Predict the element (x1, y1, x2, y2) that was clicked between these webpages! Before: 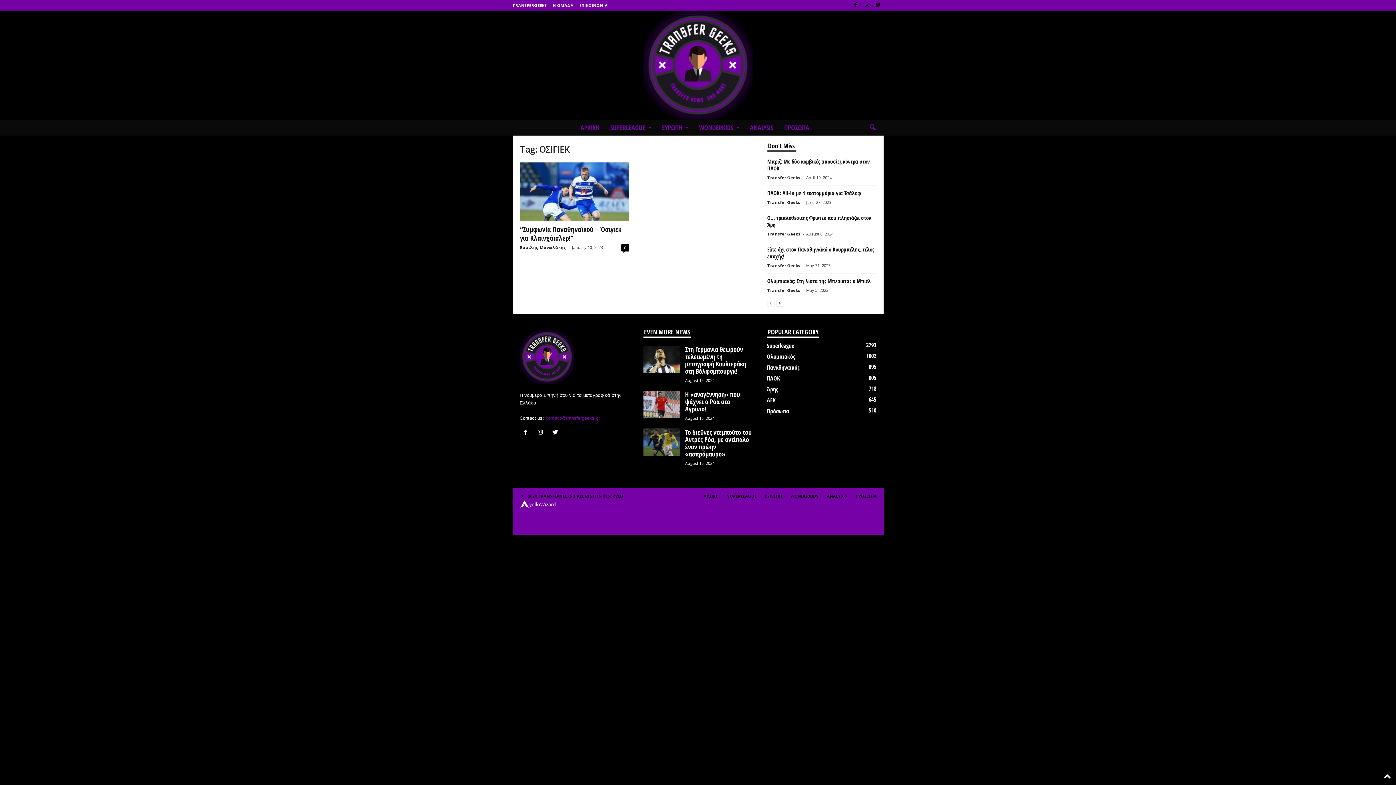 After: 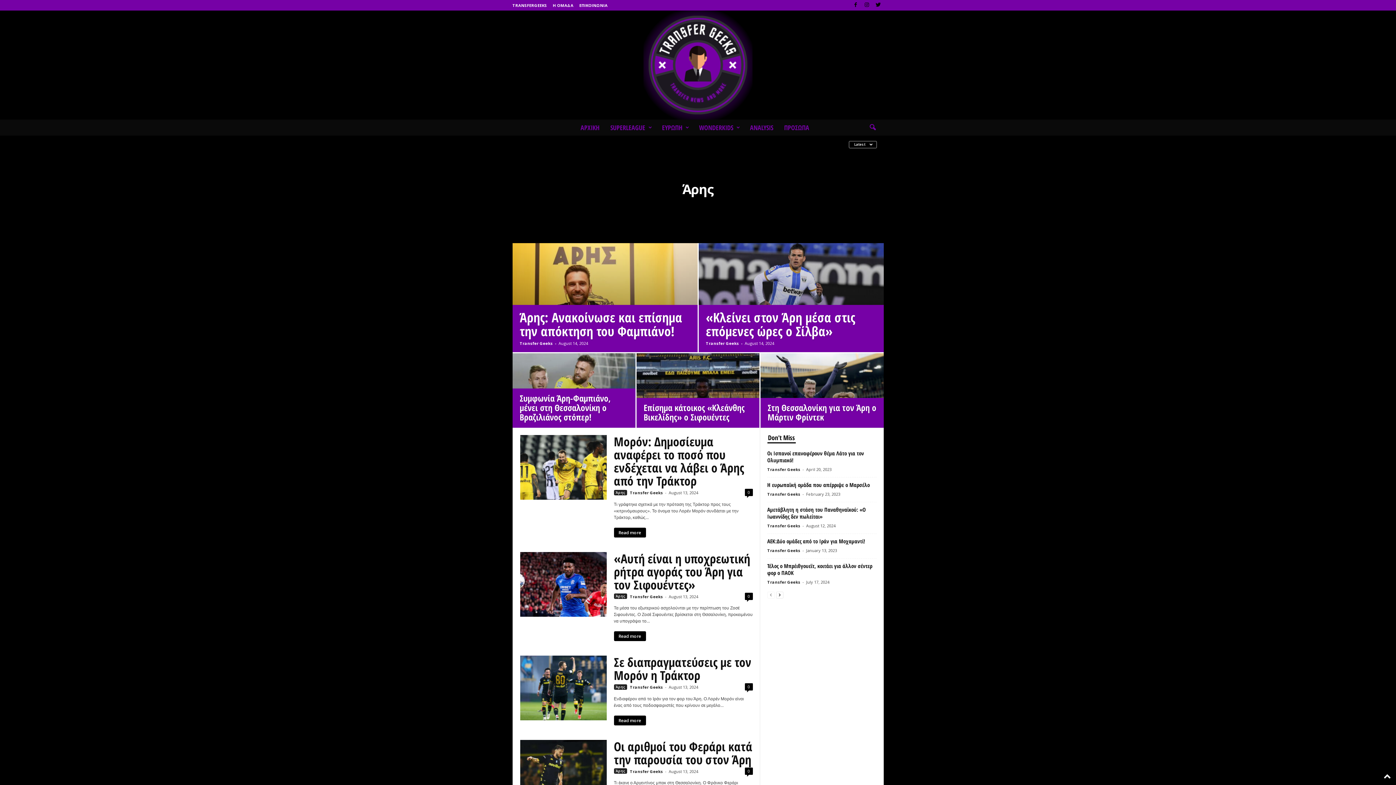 Action: bbox: (767, 385, 778, 393) label: Άρης
718